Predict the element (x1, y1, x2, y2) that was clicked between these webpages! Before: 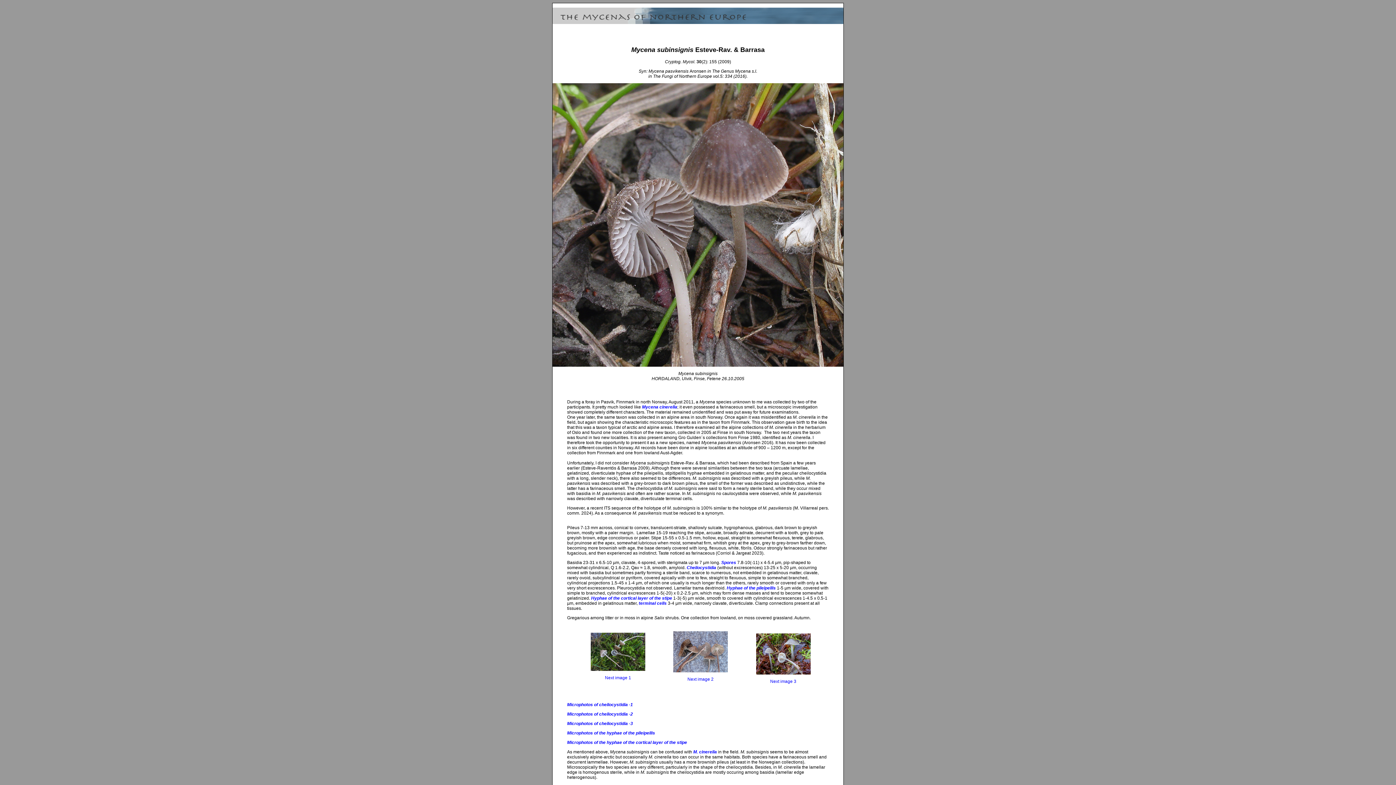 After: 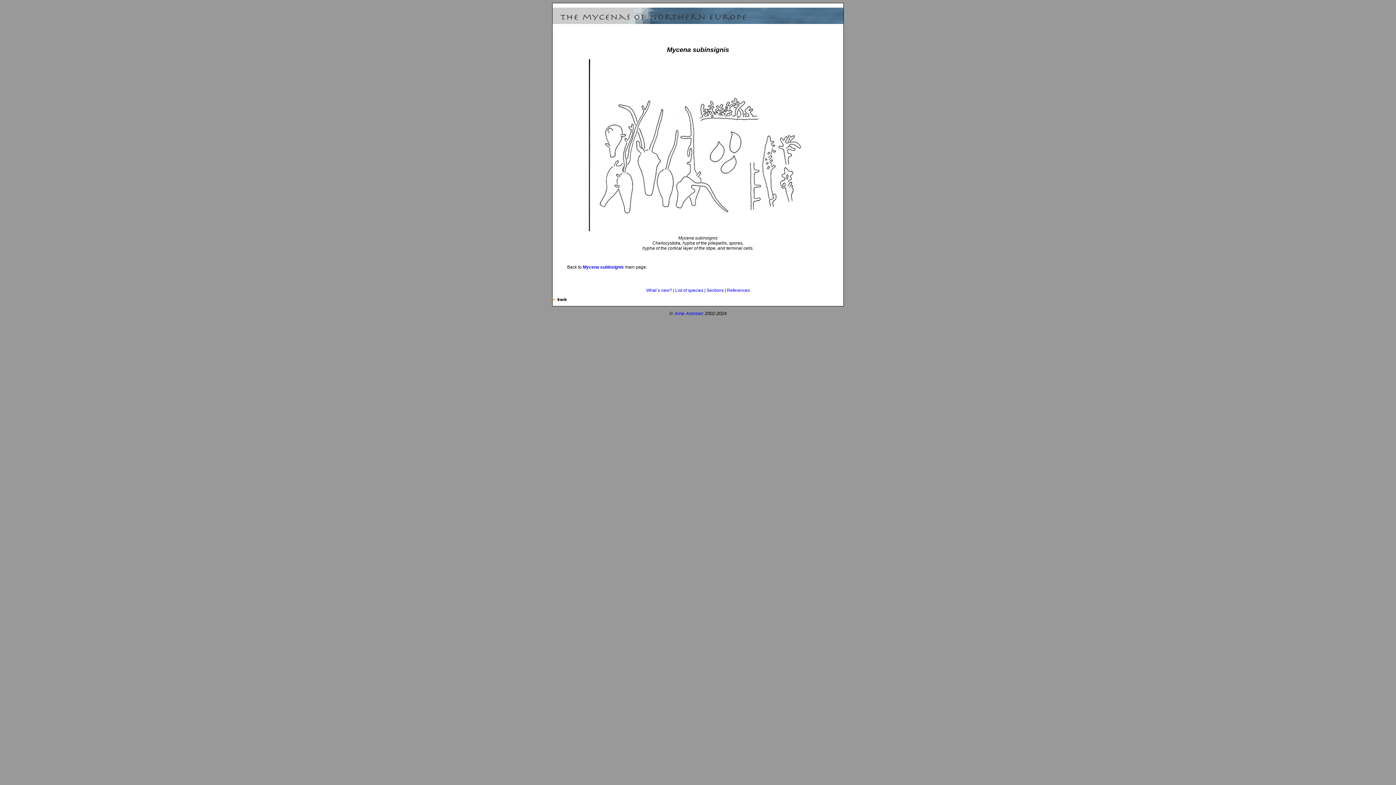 Action: label: terminal cells bbox: (638, 601, 666, 606)